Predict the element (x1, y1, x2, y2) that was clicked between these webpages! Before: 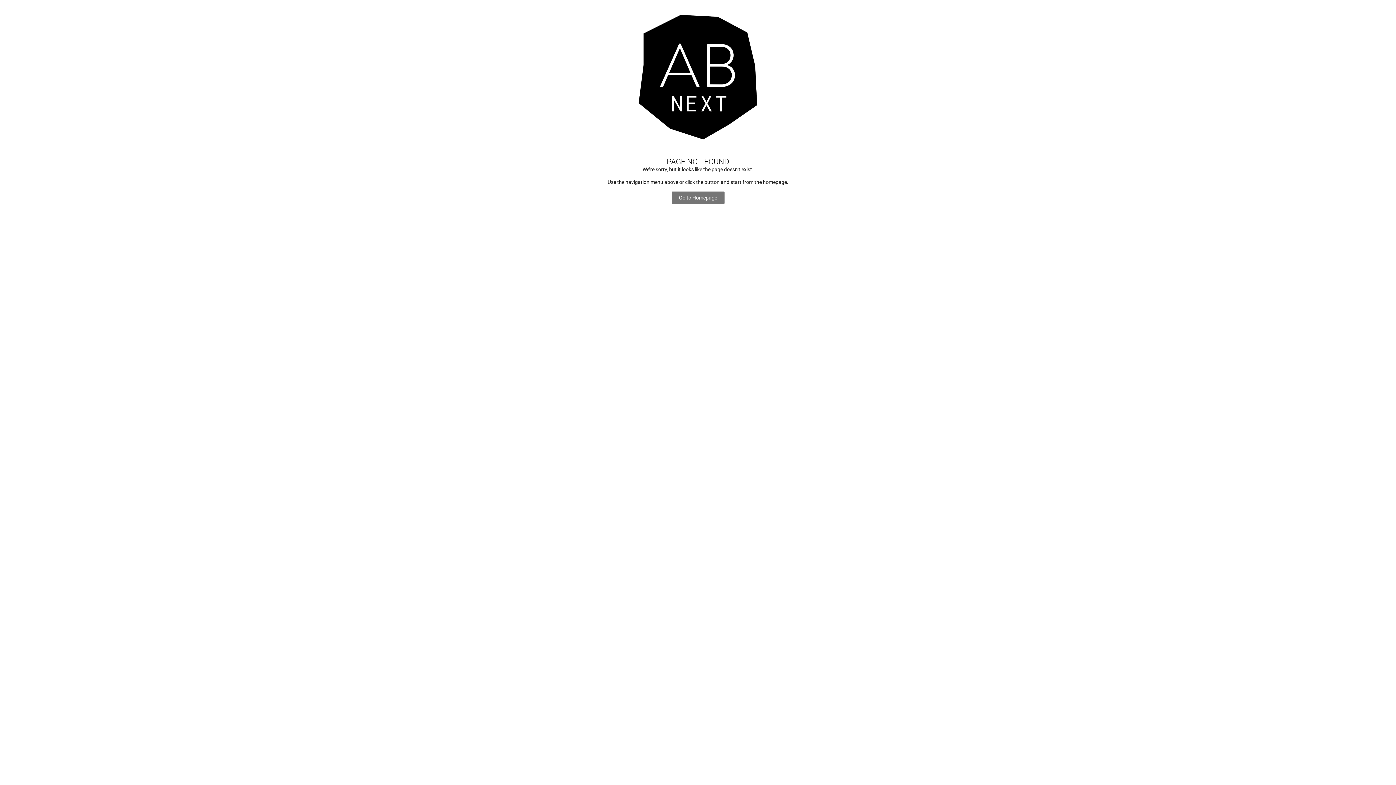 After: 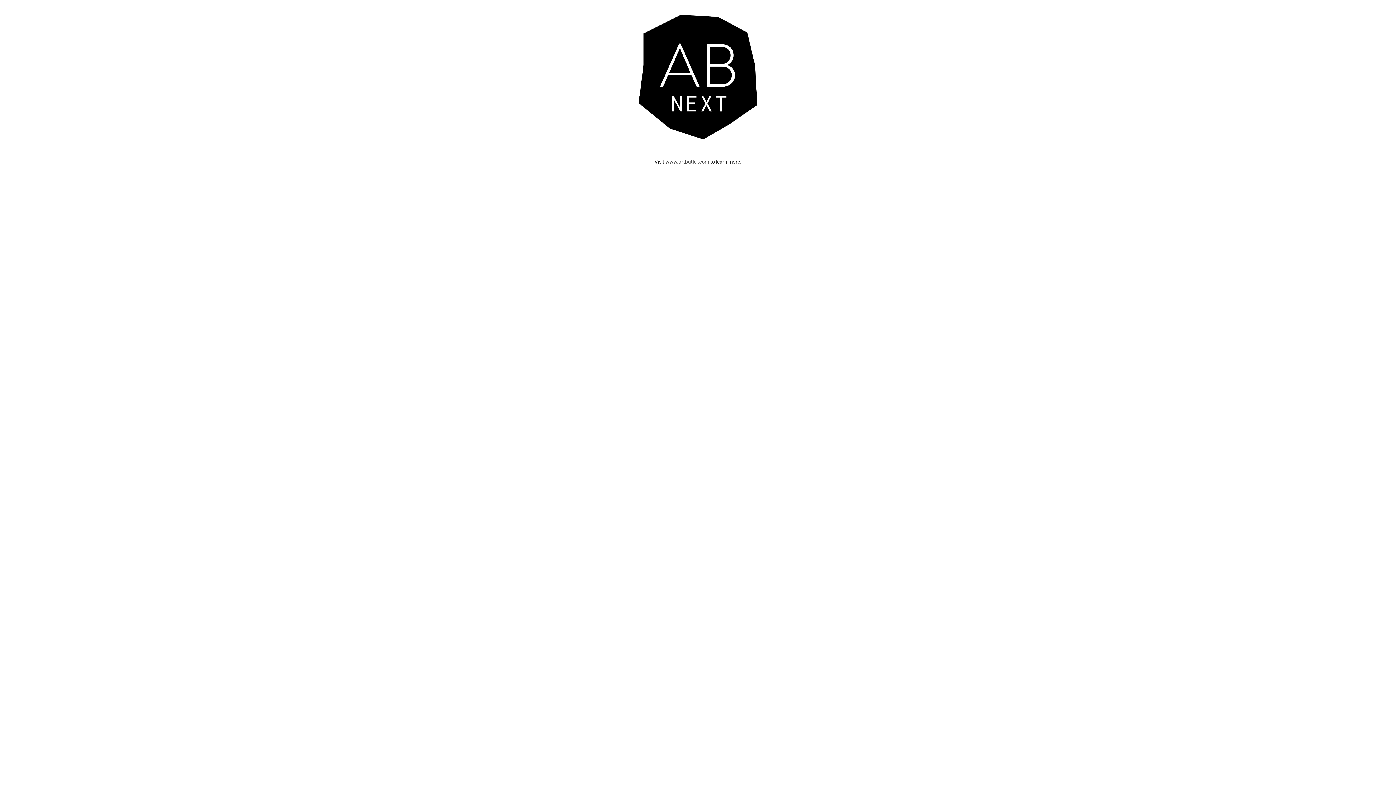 Action: bbox: (671, 191, 724, 203) label: Go to Homepage